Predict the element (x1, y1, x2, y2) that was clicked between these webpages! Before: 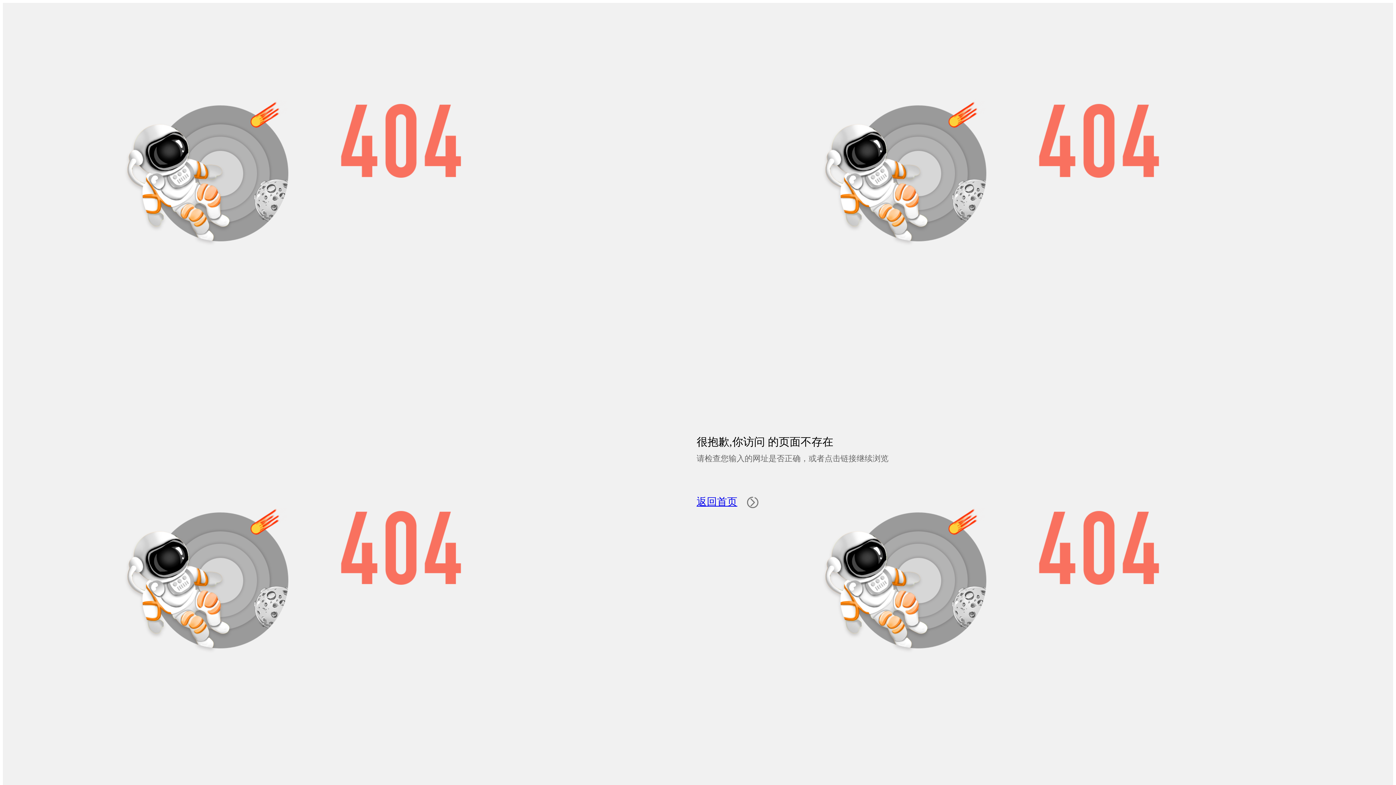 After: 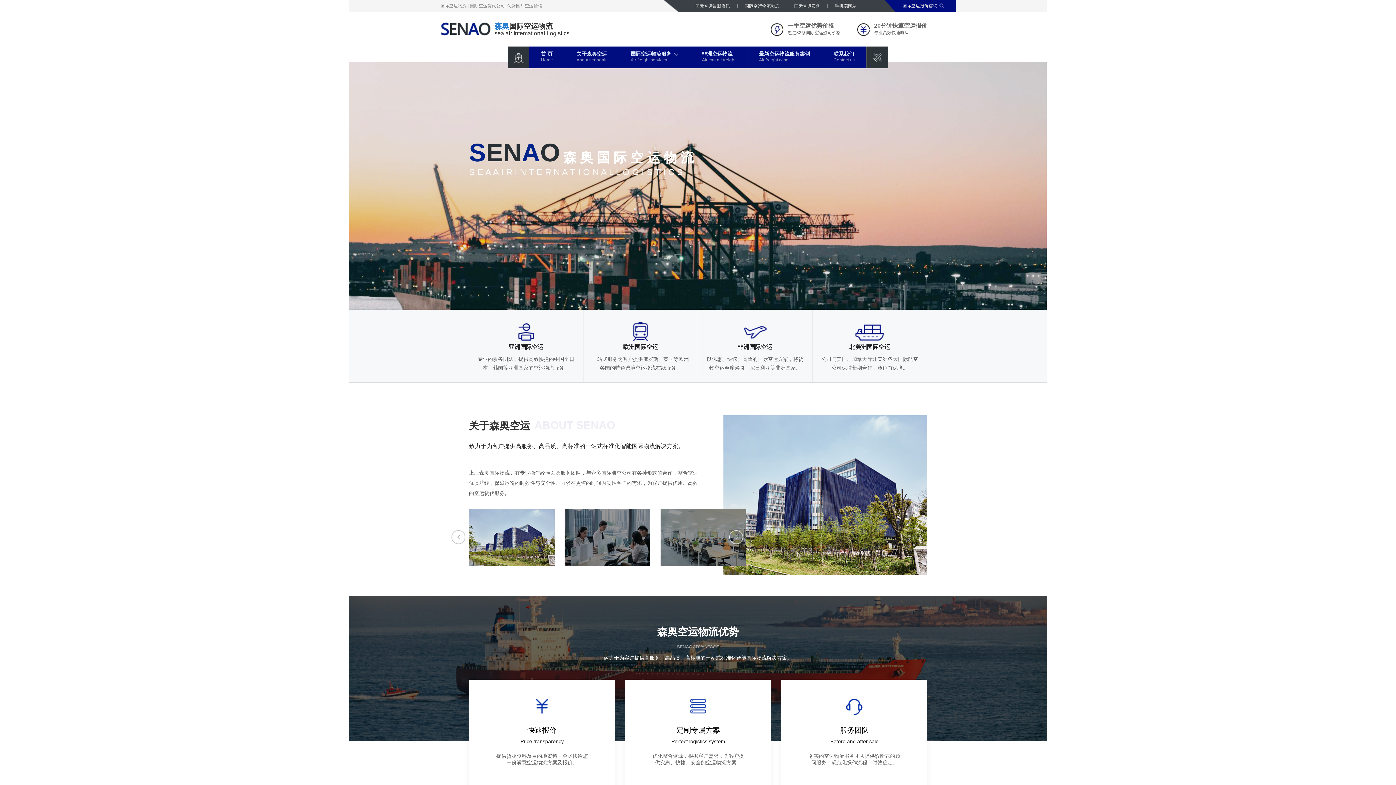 Action: bbox: (747, 497, 758, 510)